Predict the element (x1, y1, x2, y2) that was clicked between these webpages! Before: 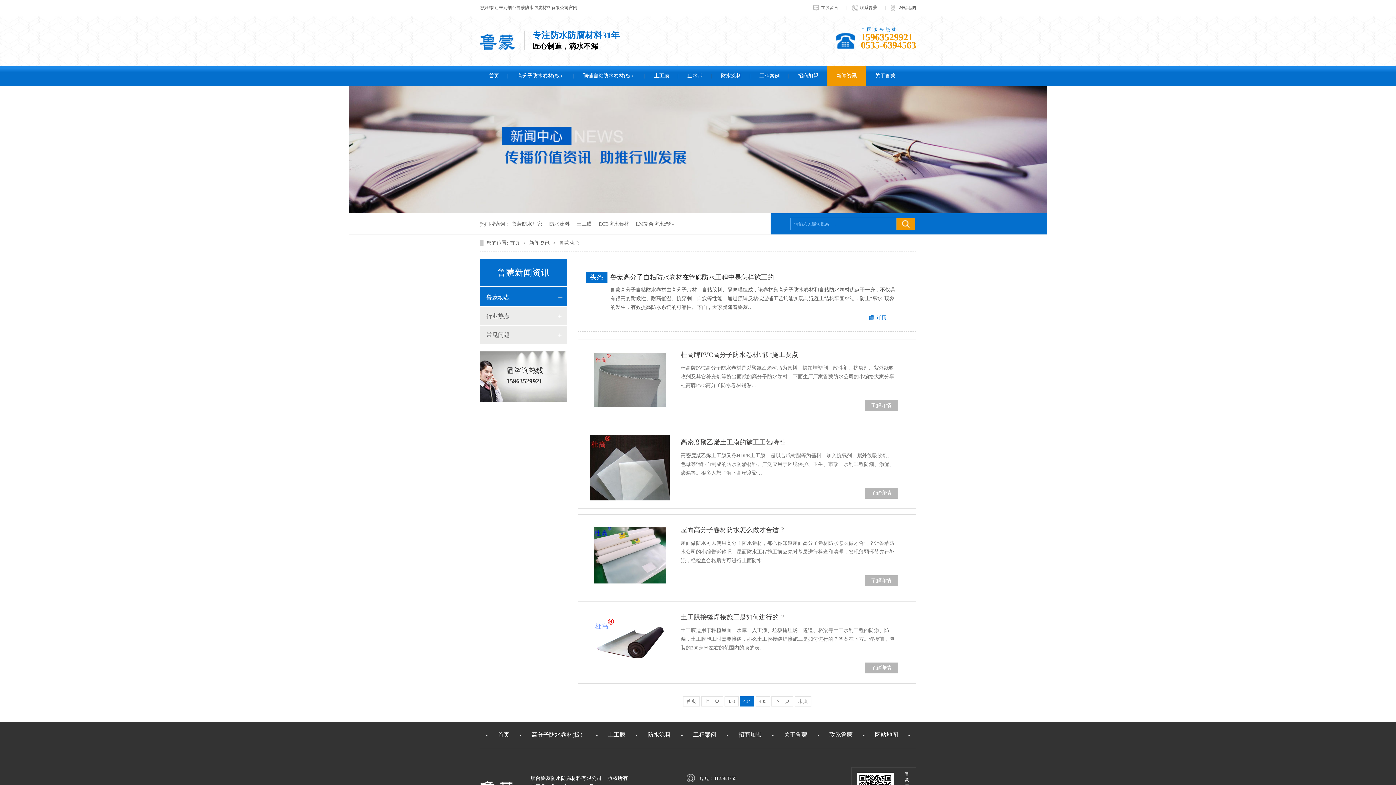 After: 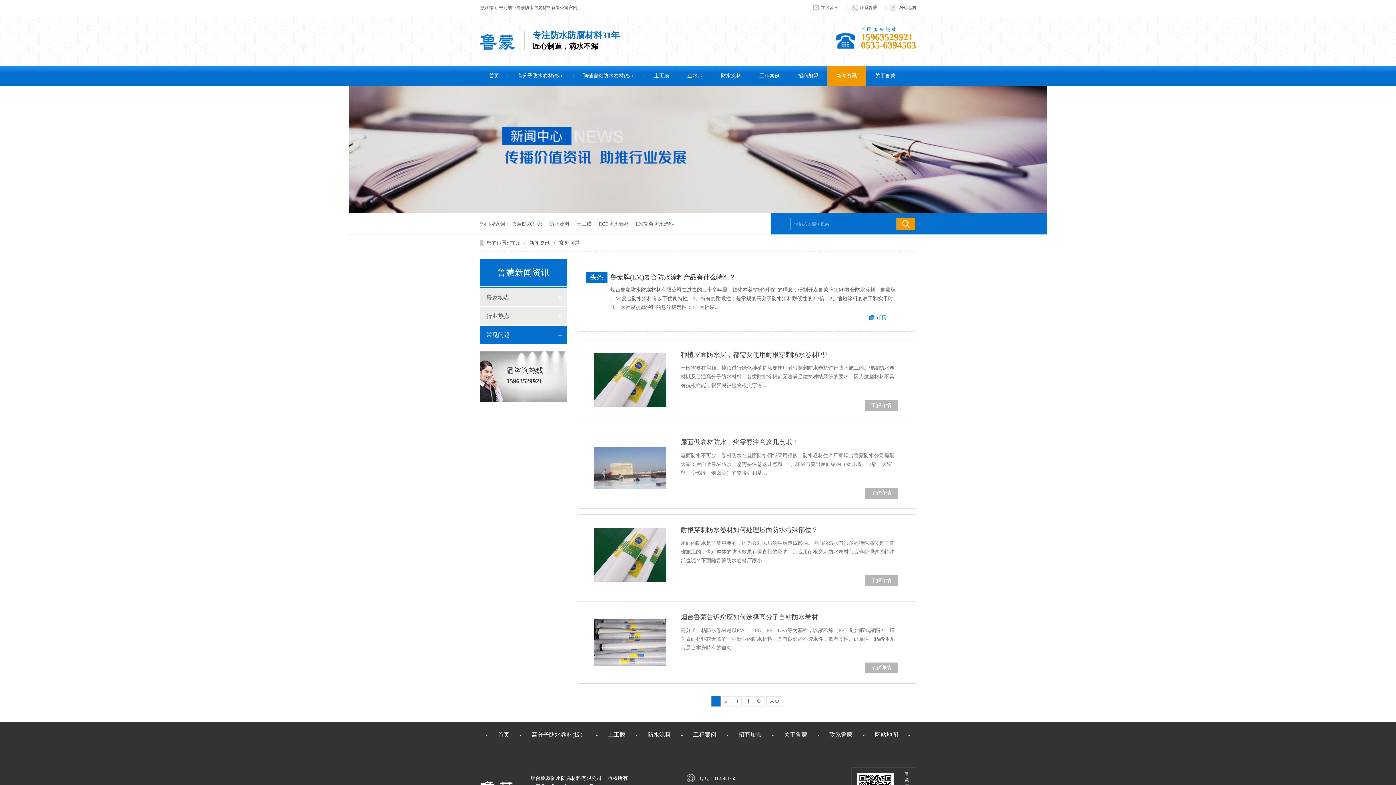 Action: label: 常见问题 bbox: (486, 326, 556, 344)